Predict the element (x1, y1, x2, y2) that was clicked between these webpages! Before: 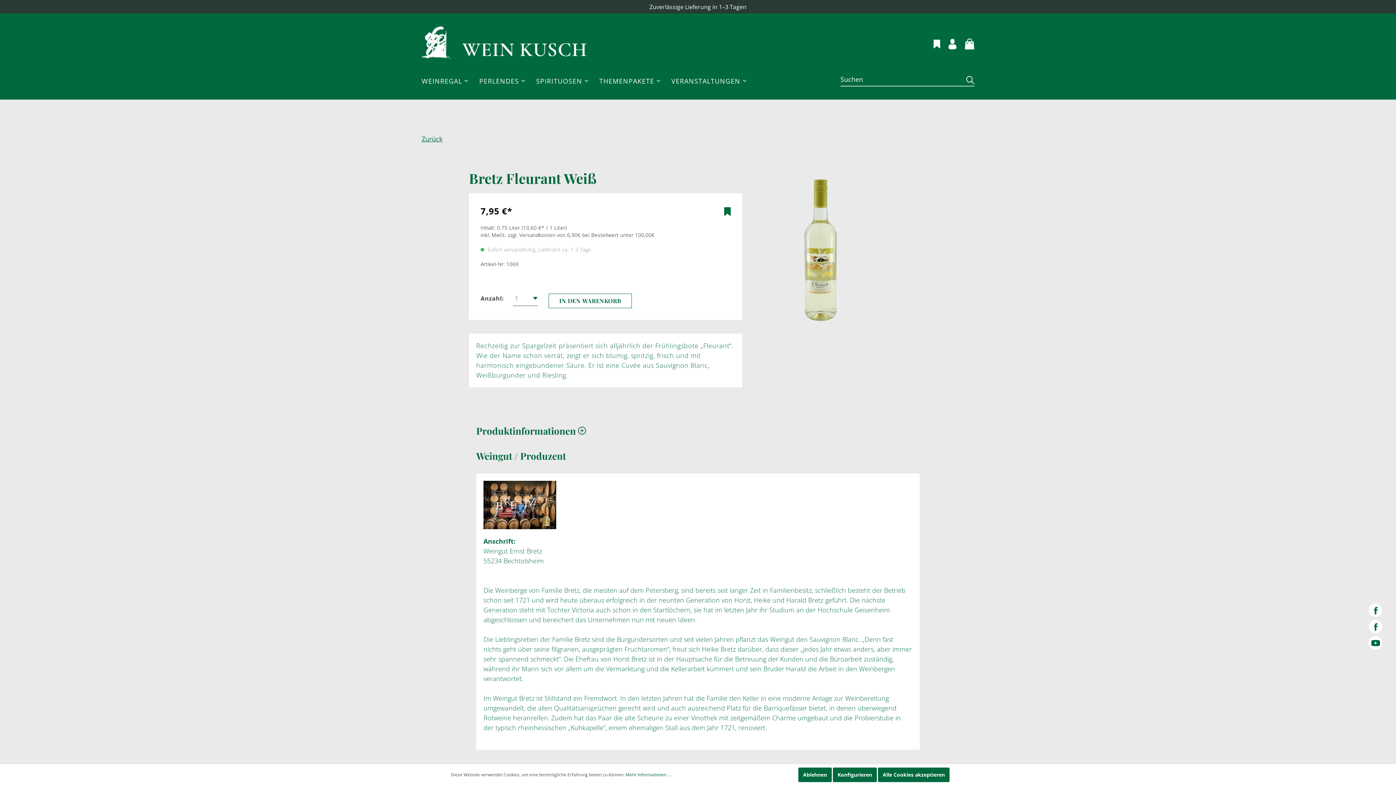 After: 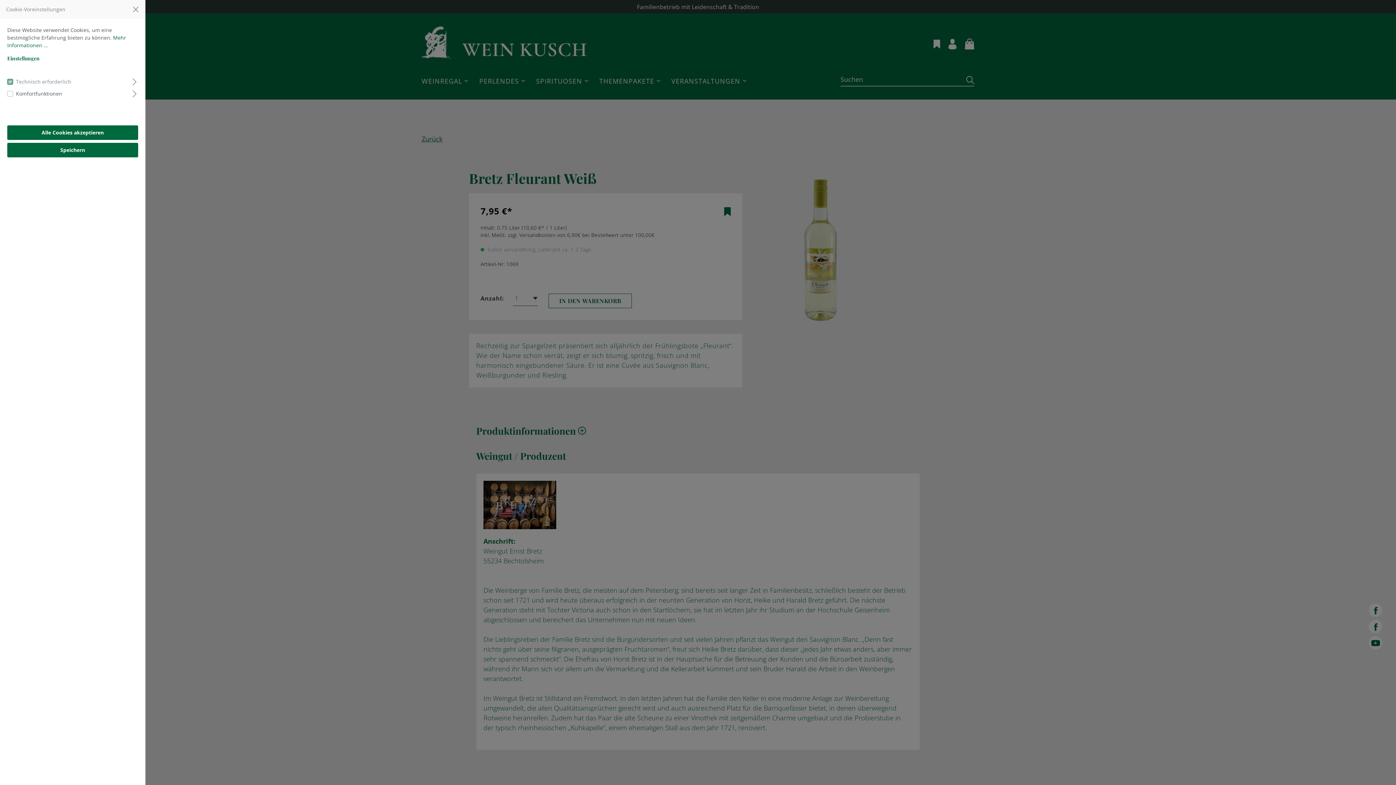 Action: label: Konfigurieren bbox: (833, 768, 877, 782)